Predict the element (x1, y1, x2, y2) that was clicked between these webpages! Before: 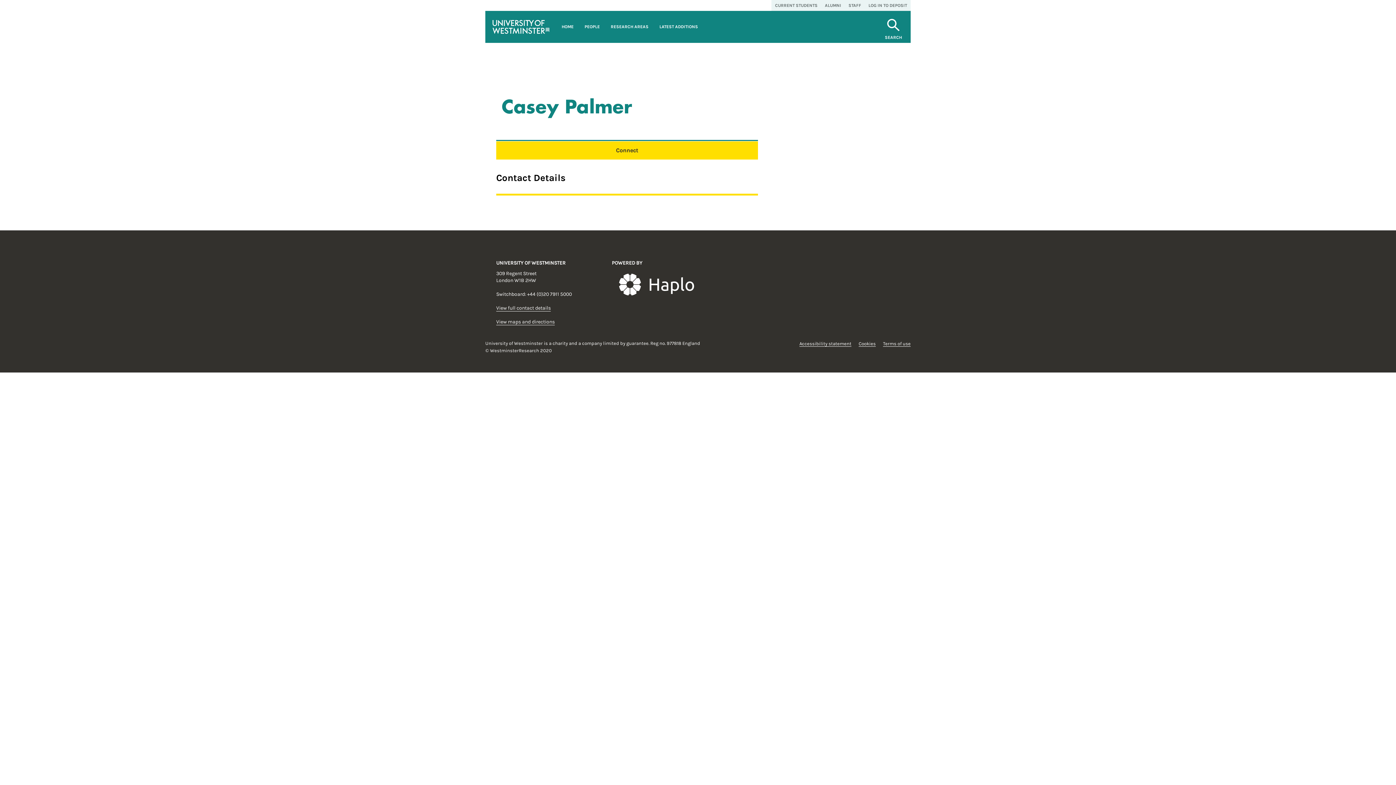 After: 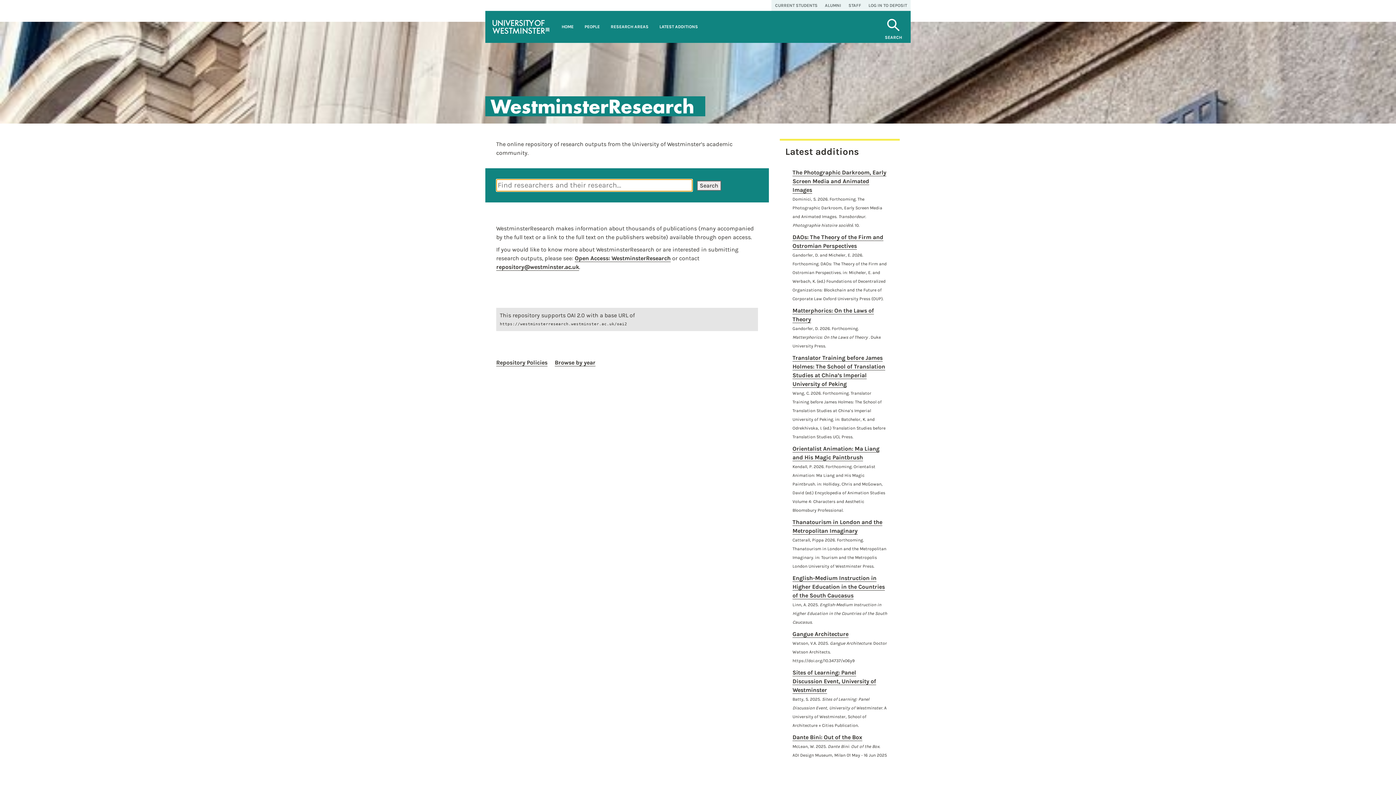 Action: label: HOME bbox: (556, 10, 579, 42)